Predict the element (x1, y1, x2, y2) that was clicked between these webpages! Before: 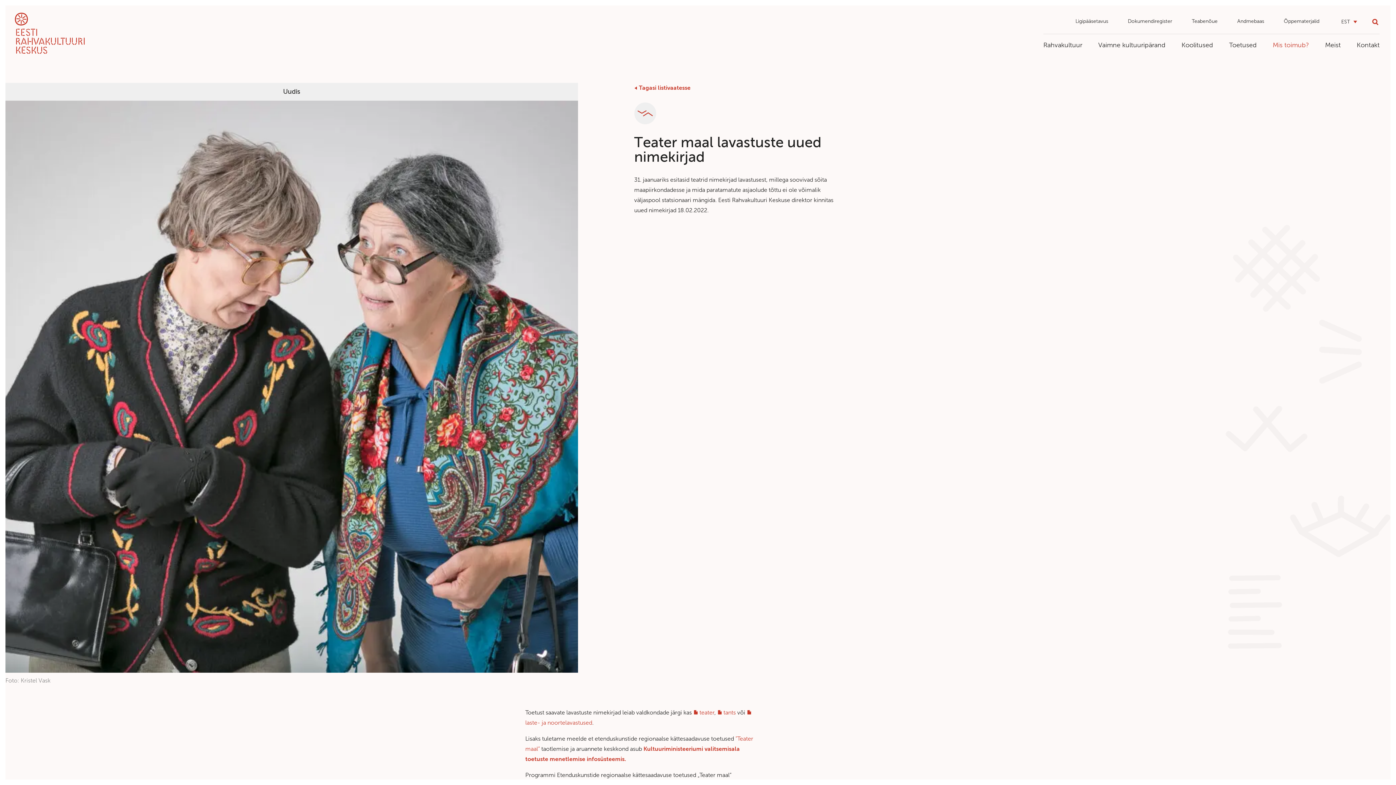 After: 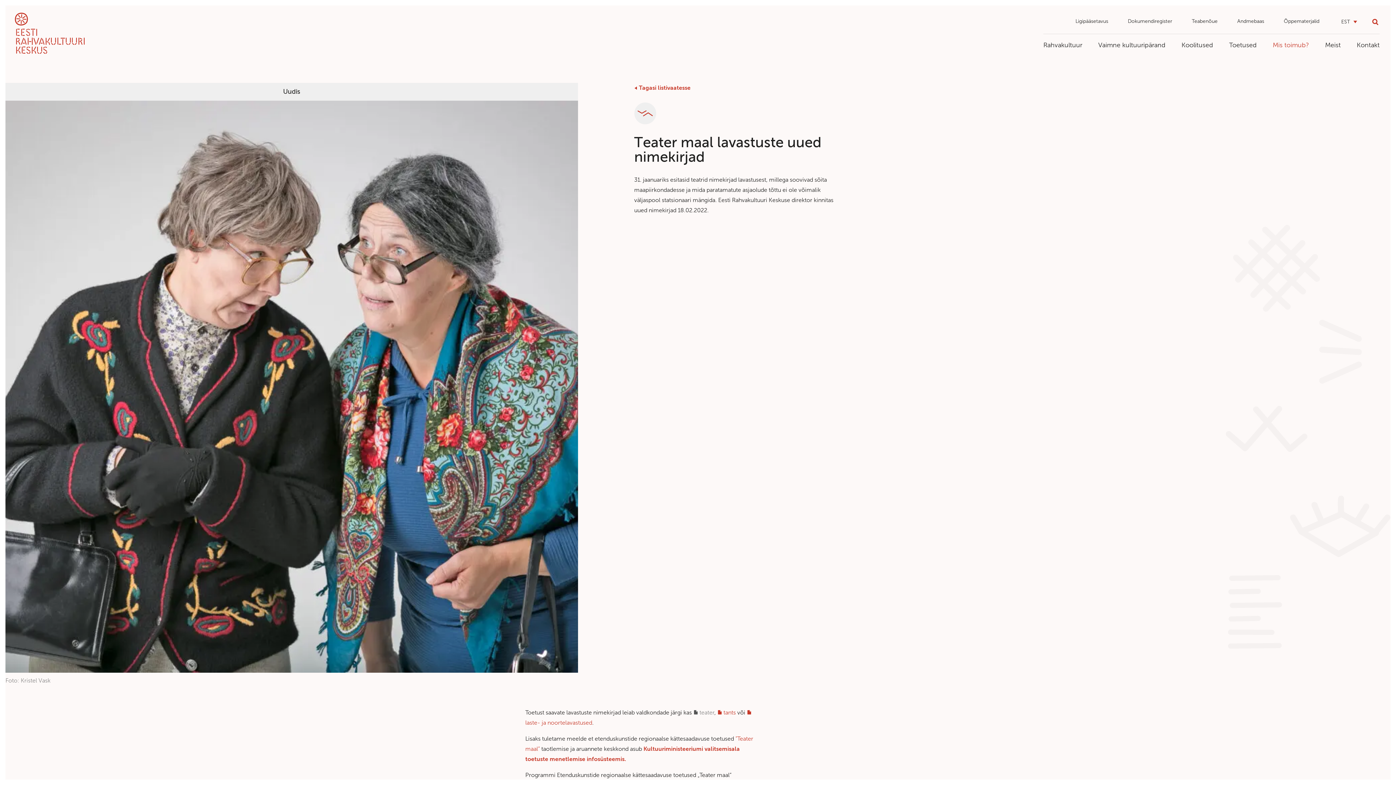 Action: bbox: (693, 709, 714, 716) label: teater